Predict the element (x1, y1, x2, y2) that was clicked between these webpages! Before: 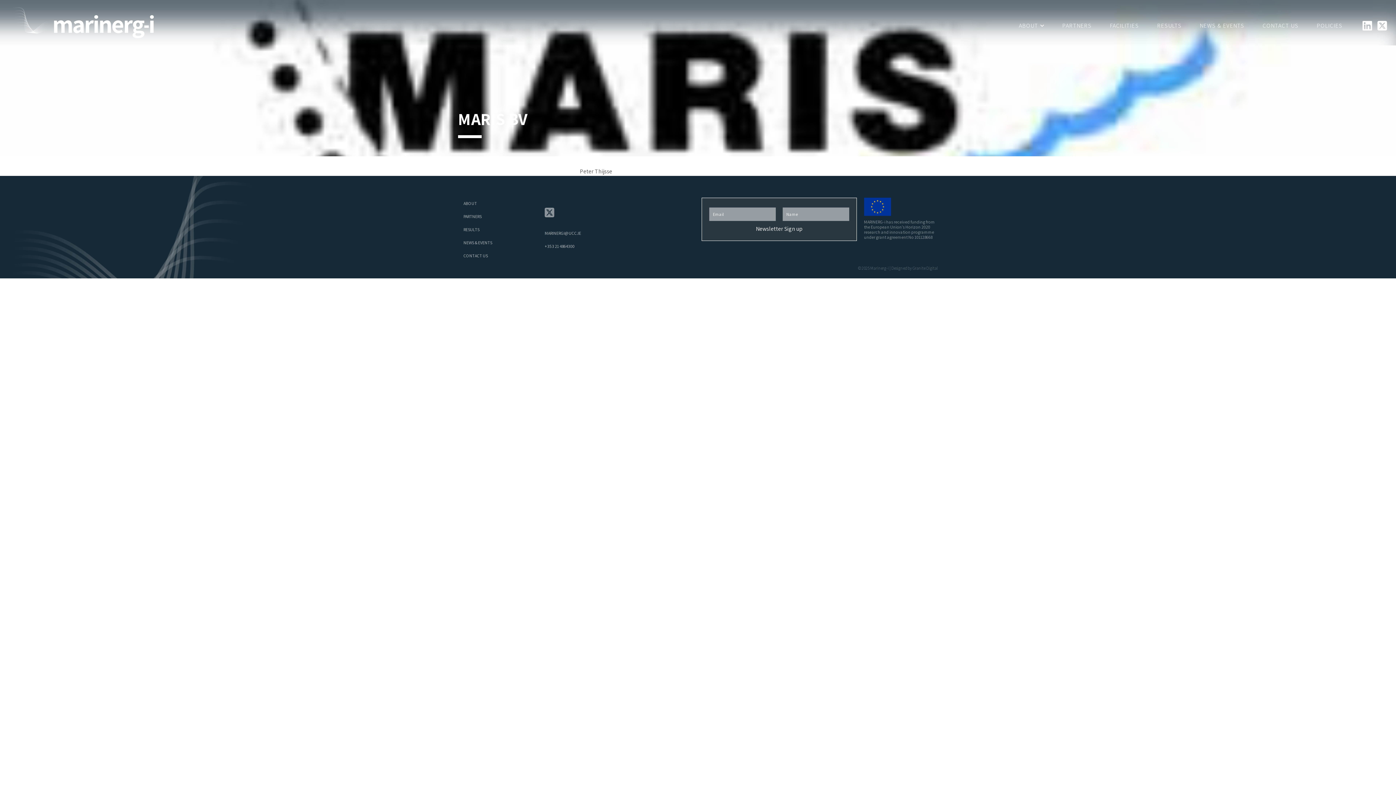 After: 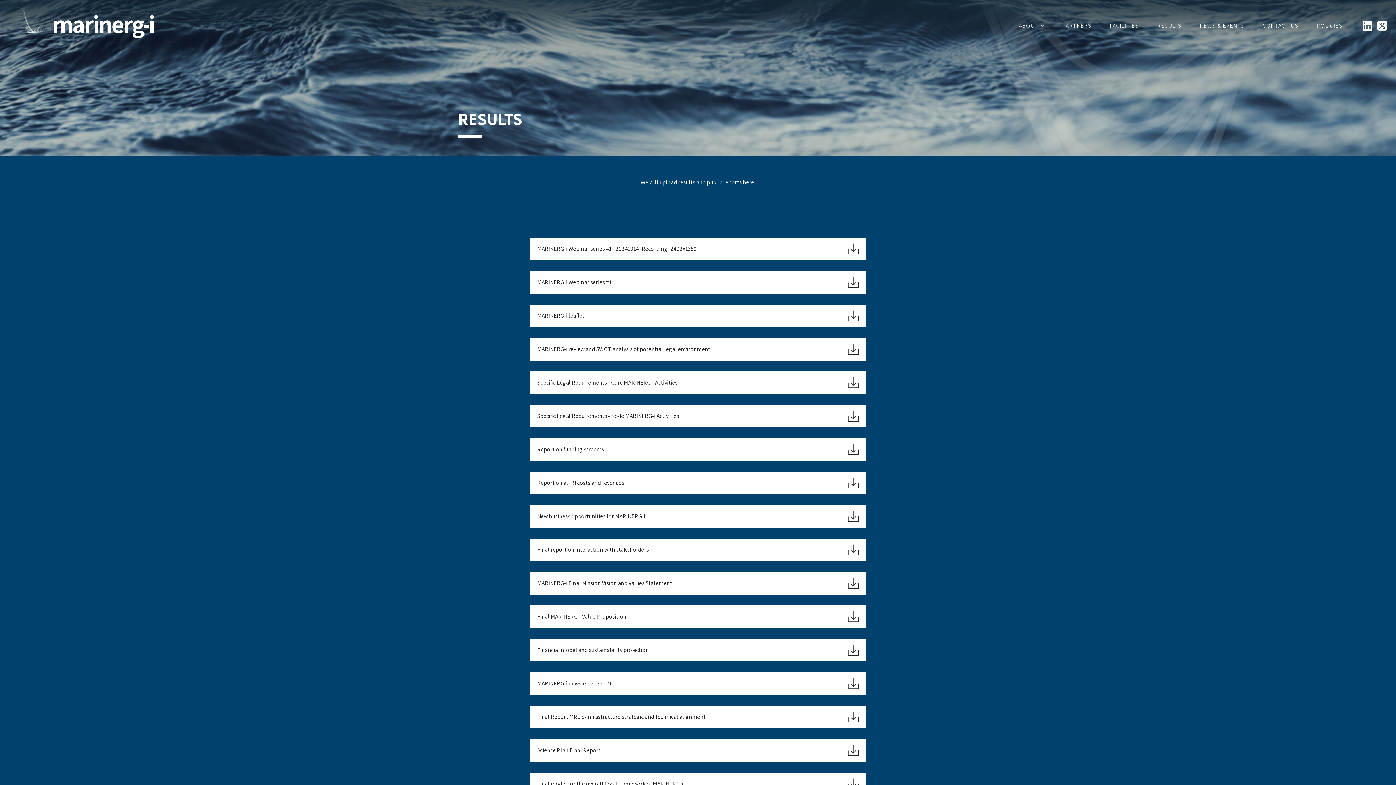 Action: label: RESULTS bbox: (458, 224, 532, 235)